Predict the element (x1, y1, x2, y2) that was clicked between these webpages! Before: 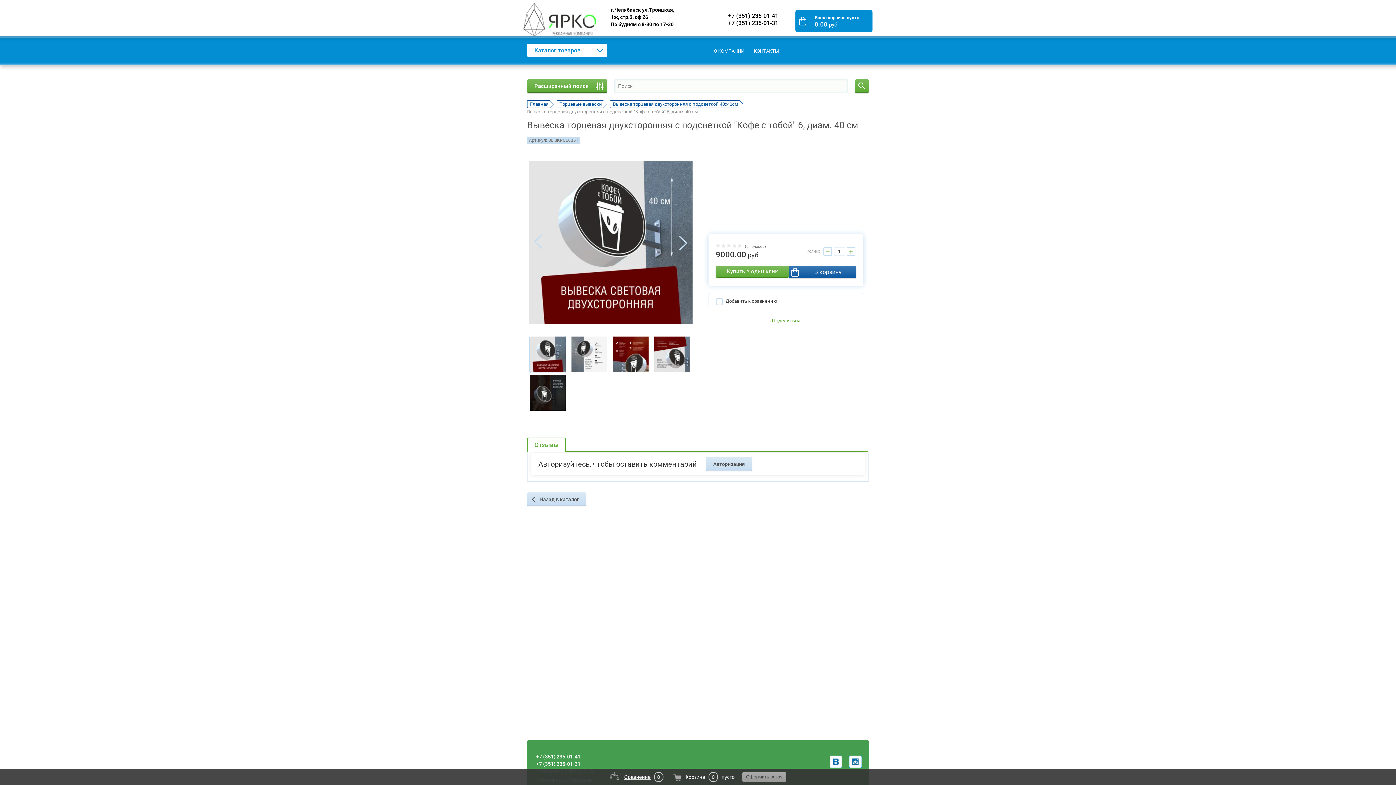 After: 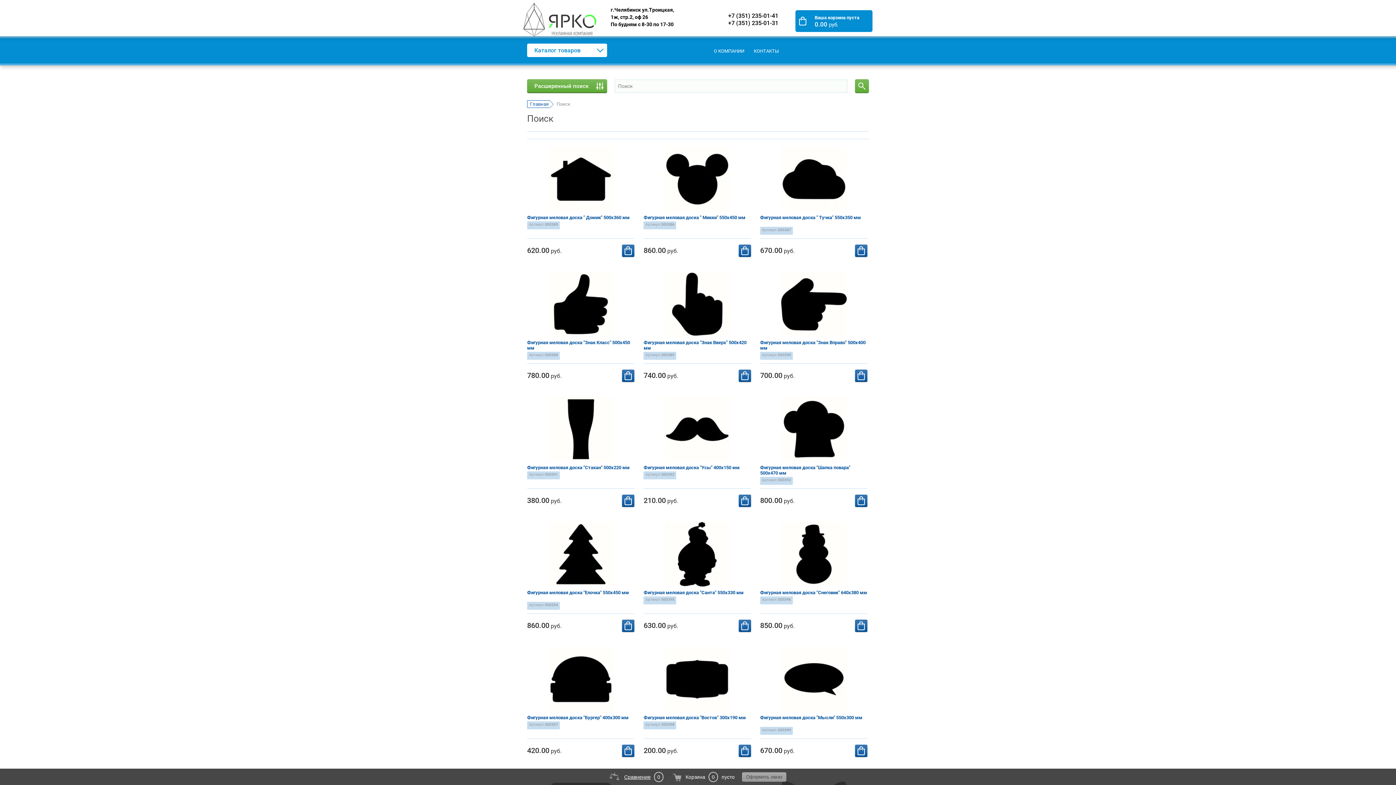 Action: bbox: (855, 79, 869, 93)